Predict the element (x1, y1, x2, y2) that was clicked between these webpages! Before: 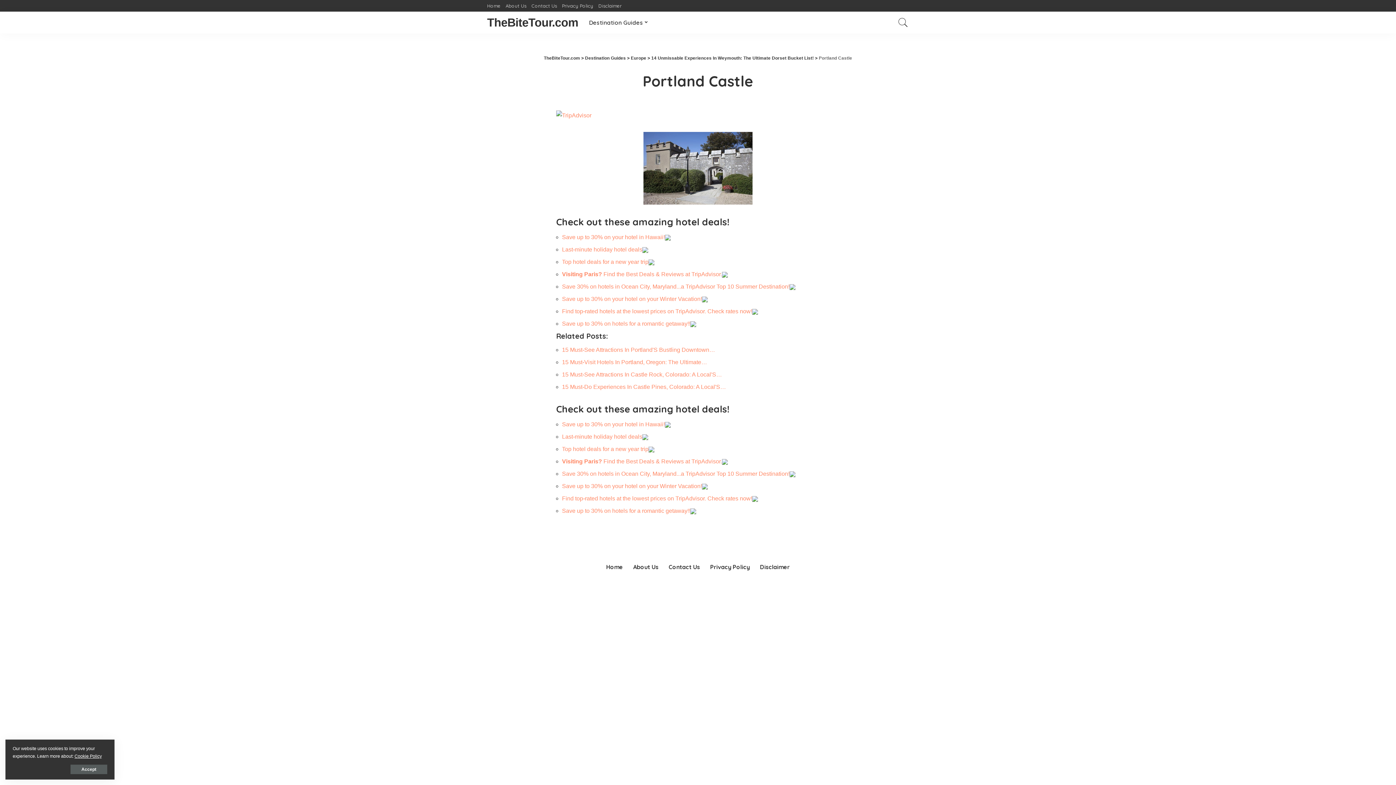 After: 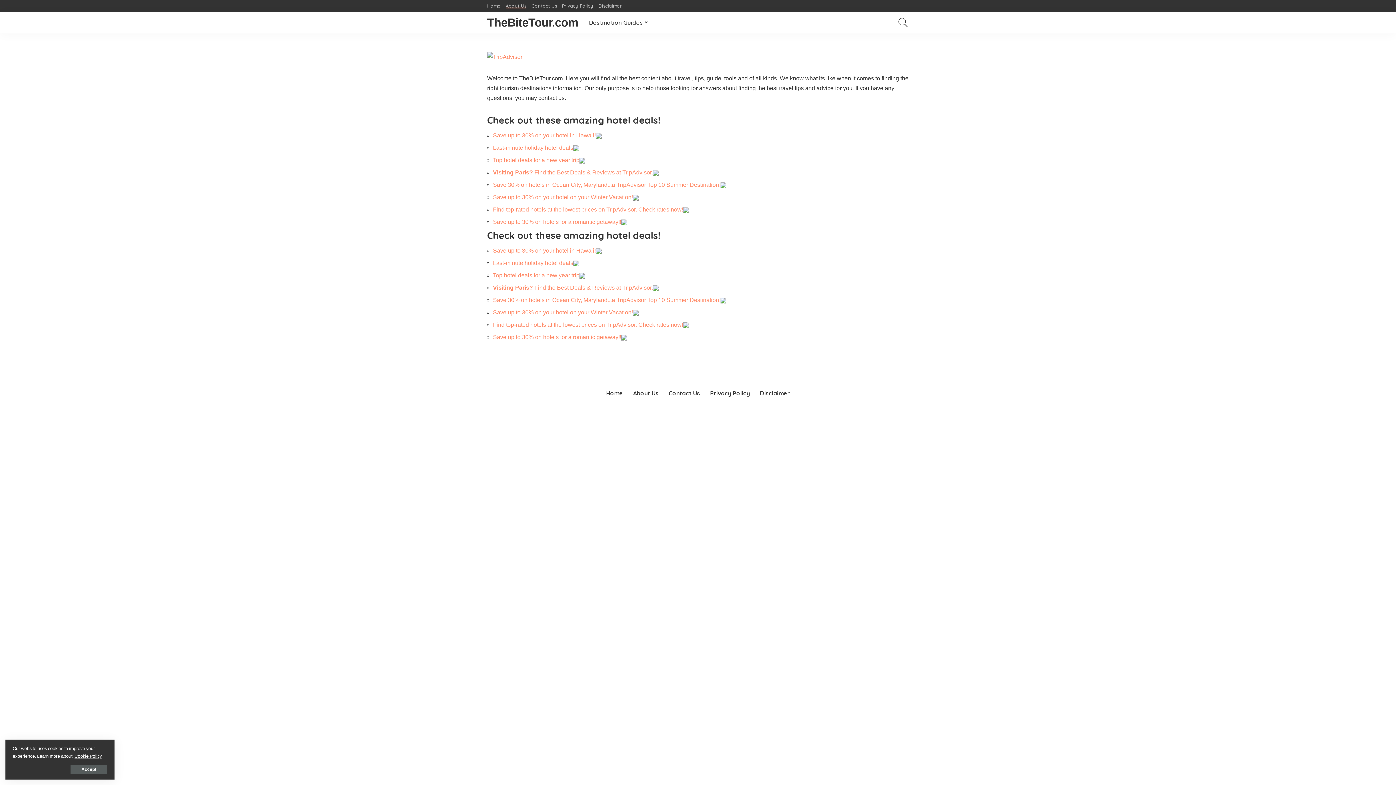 Action: label: About Us bbox: (503, 2, 529, 8)